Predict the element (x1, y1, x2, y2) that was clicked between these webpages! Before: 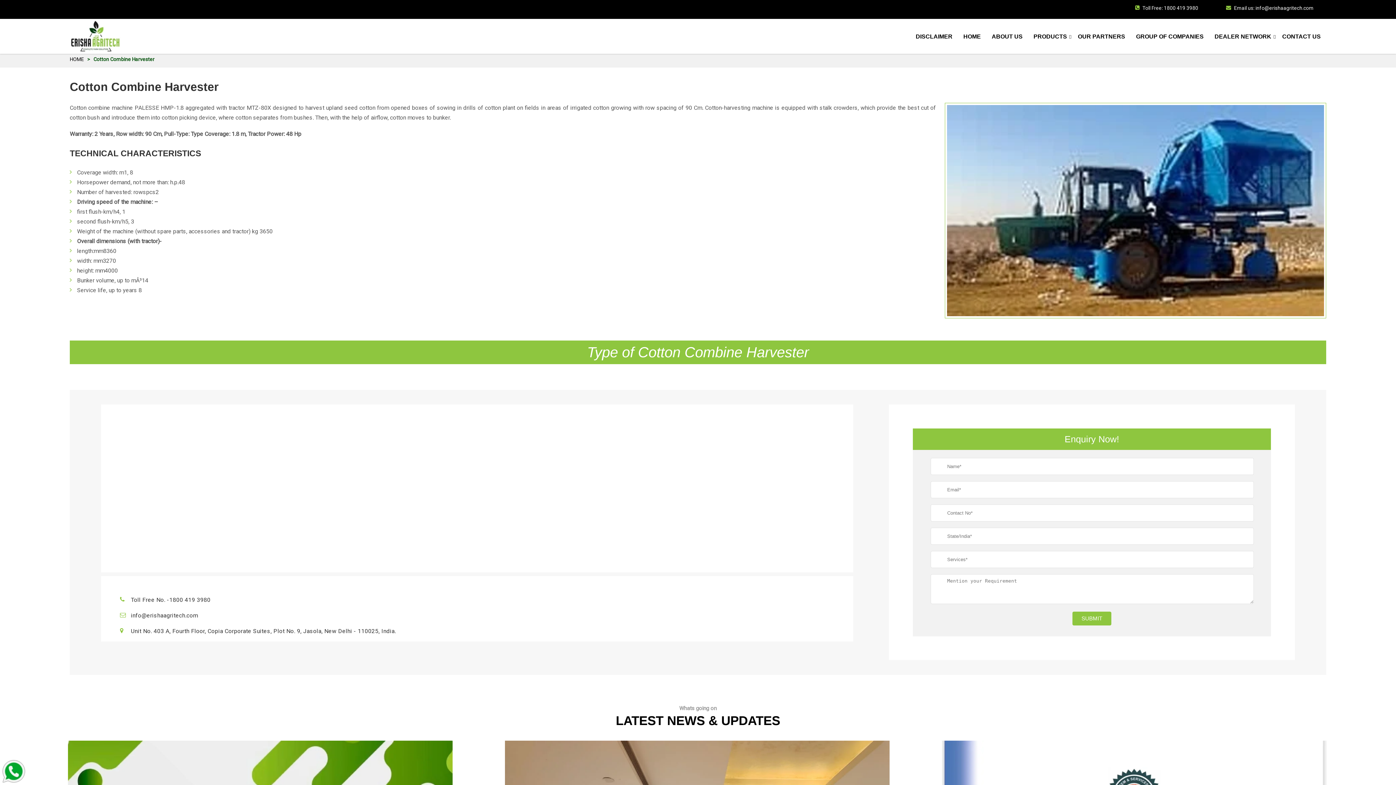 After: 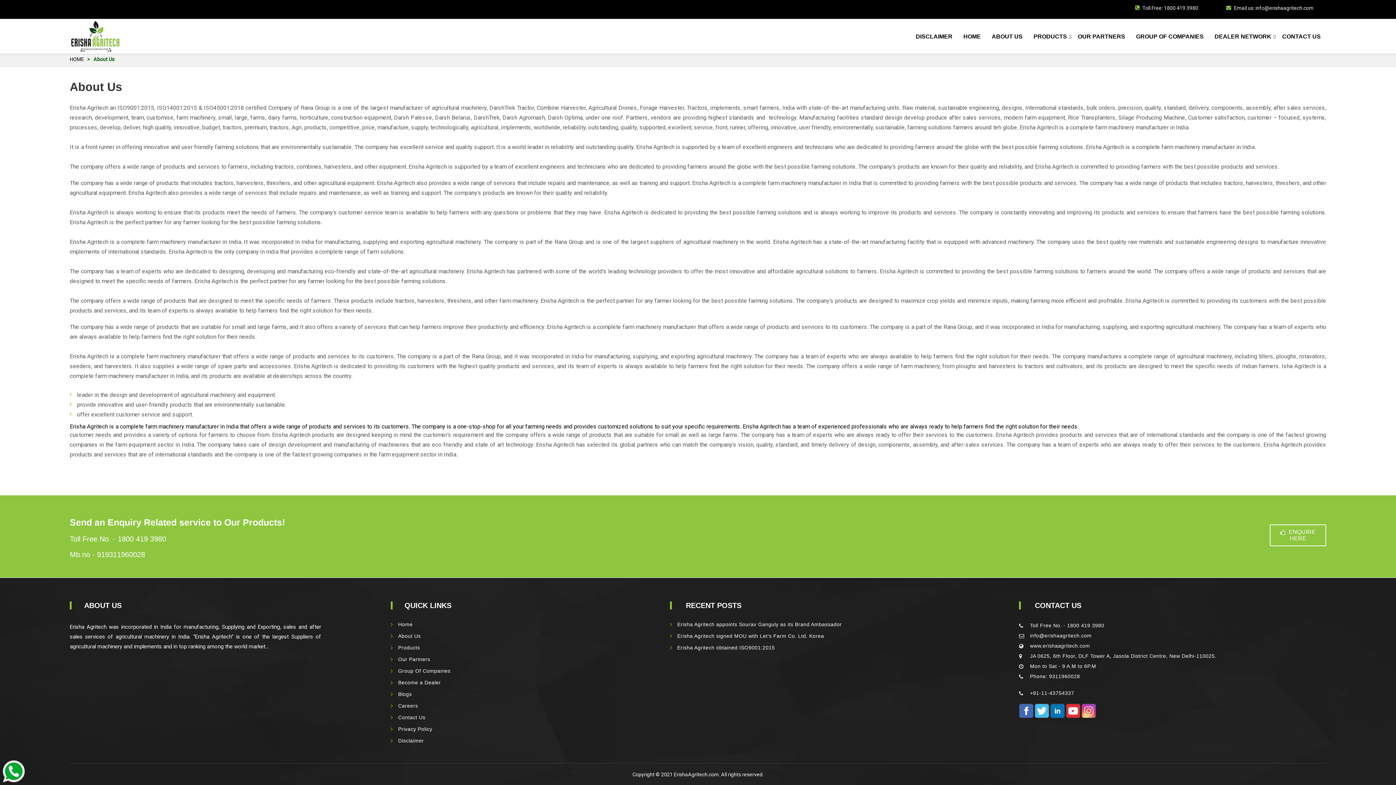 Action: label: ABOUT US bbox: (986, 30, 1028, 42)